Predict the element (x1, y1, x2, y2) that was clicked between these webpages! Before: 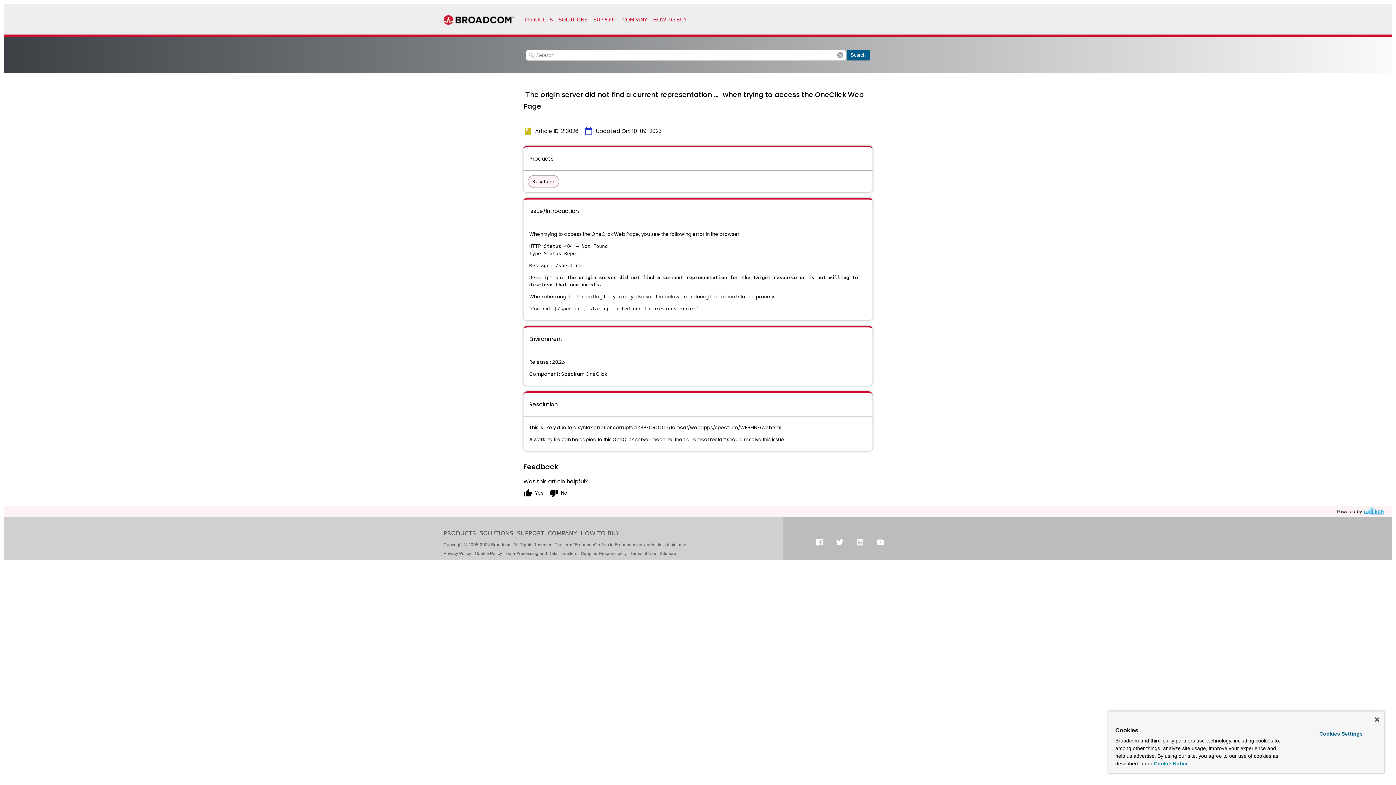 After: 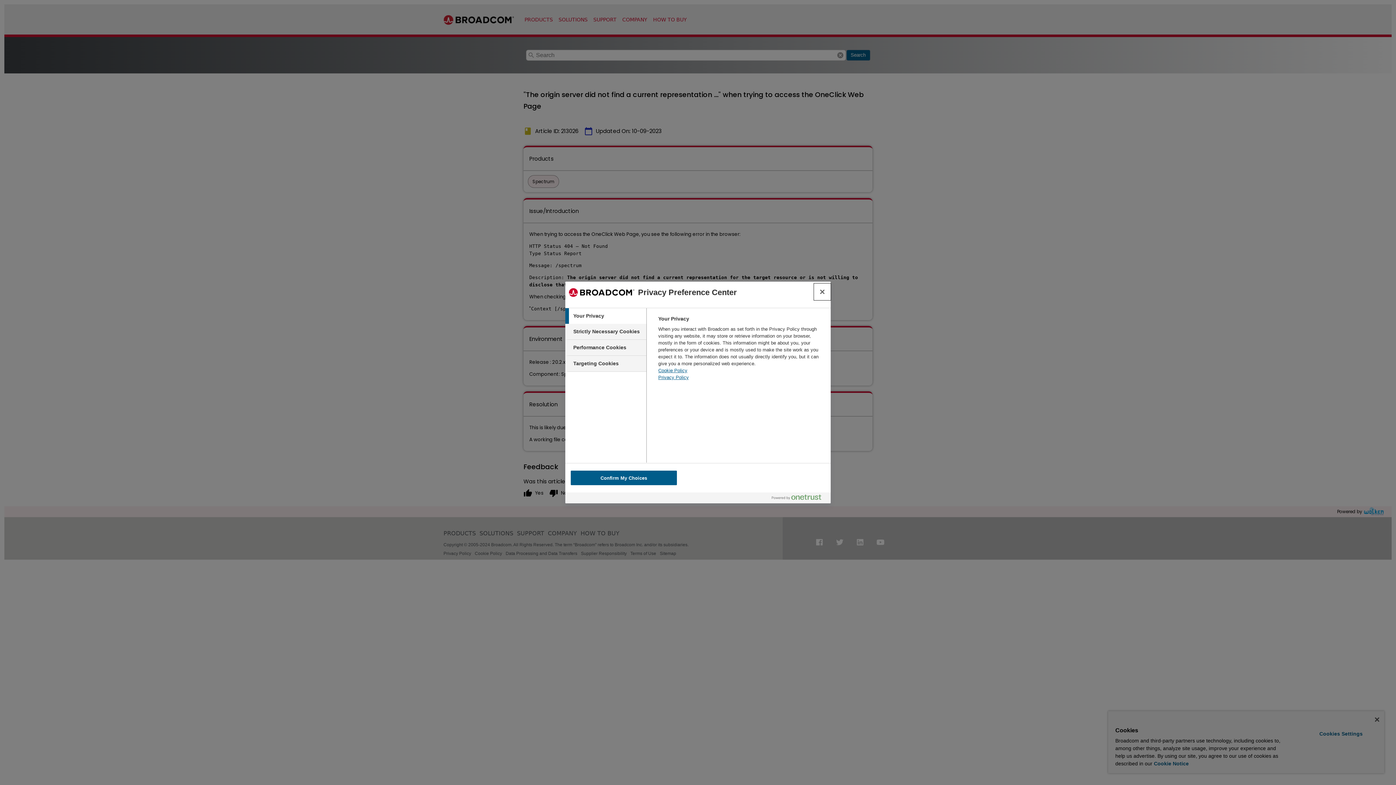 Action: bbox: (1299, 728, 1382, 740) label: Cookies Settings